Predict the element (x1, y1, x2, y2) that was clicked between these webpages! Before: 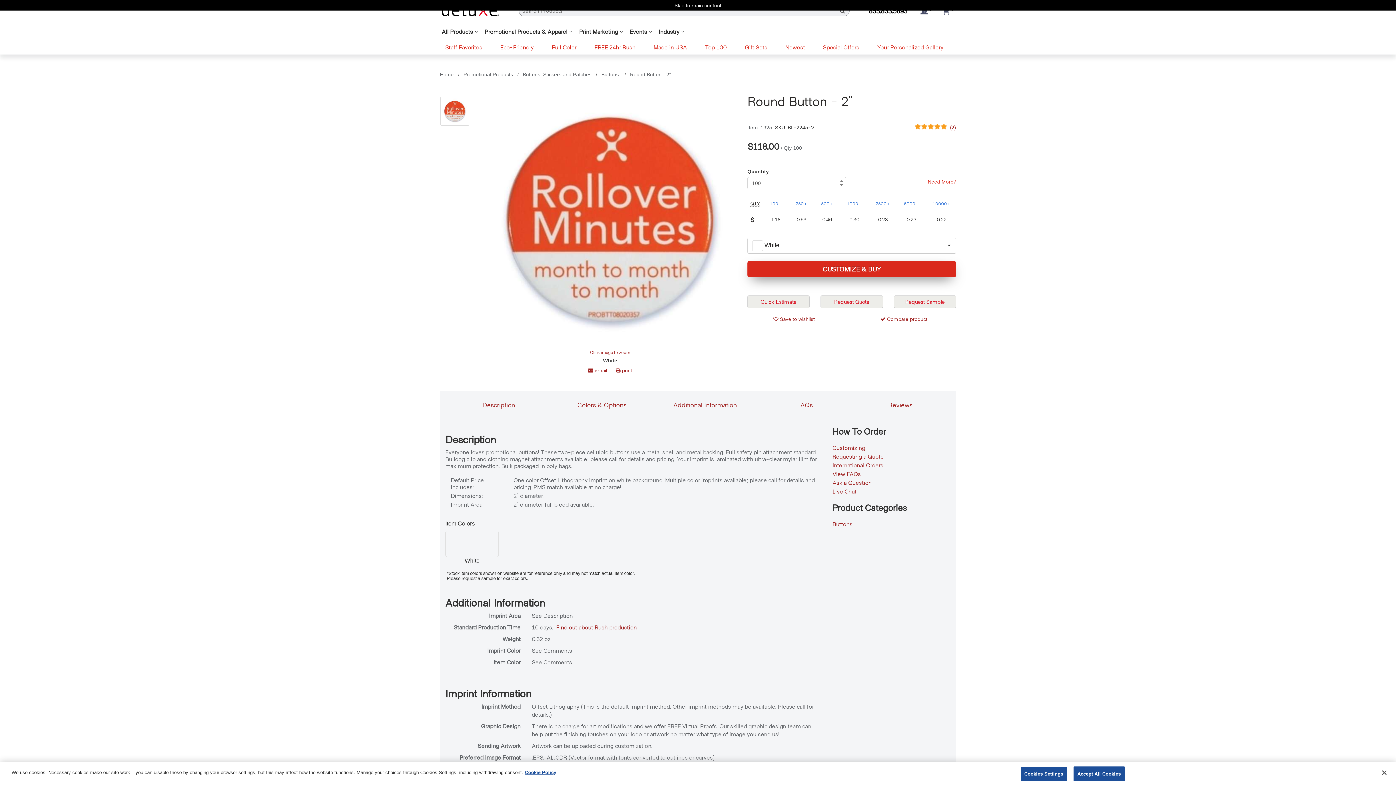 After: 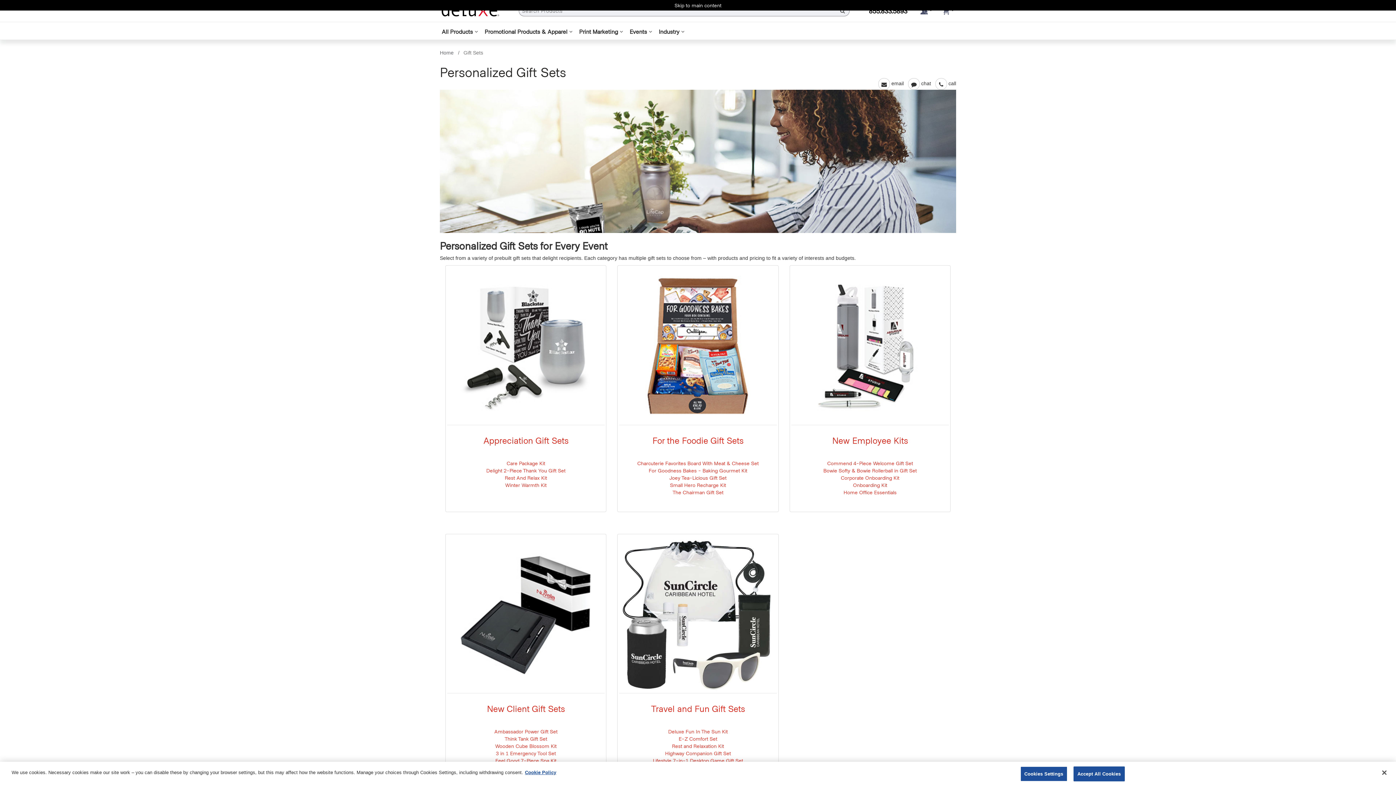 Action: bbox: (745, 43, 767, 50) label: Gift Sets